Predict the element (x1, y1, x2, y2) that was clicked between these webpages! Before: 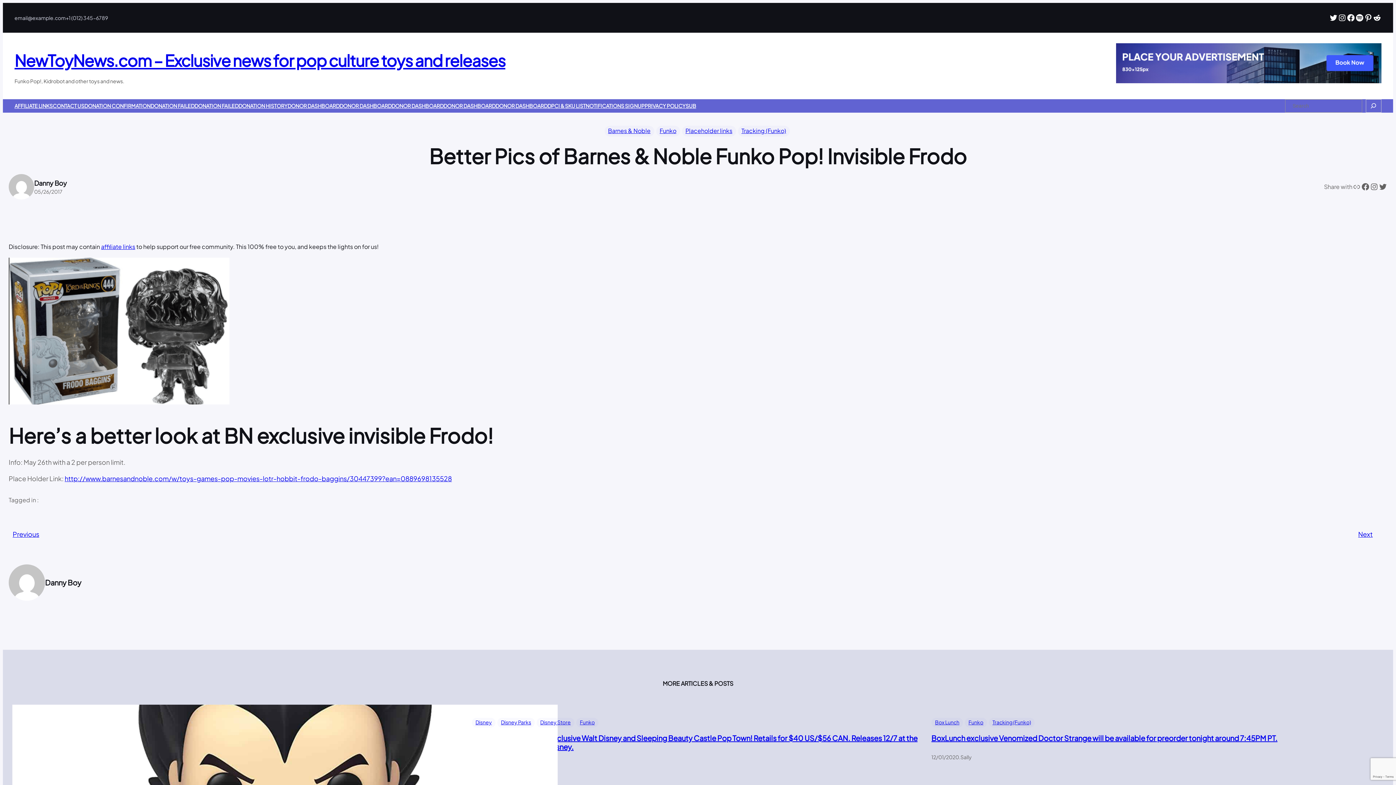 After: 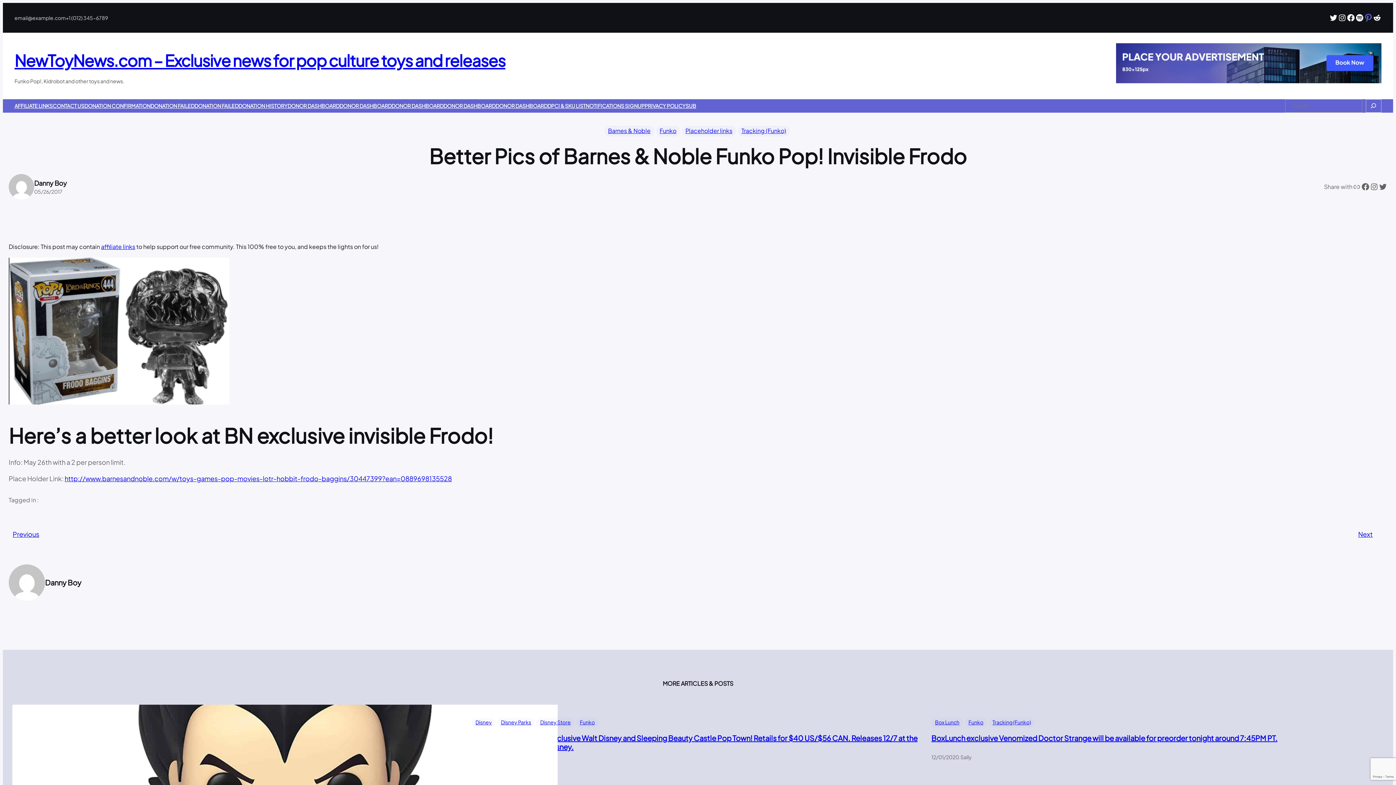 Action: bbox: (1364, 13, 1373, 22) label: Pinterest